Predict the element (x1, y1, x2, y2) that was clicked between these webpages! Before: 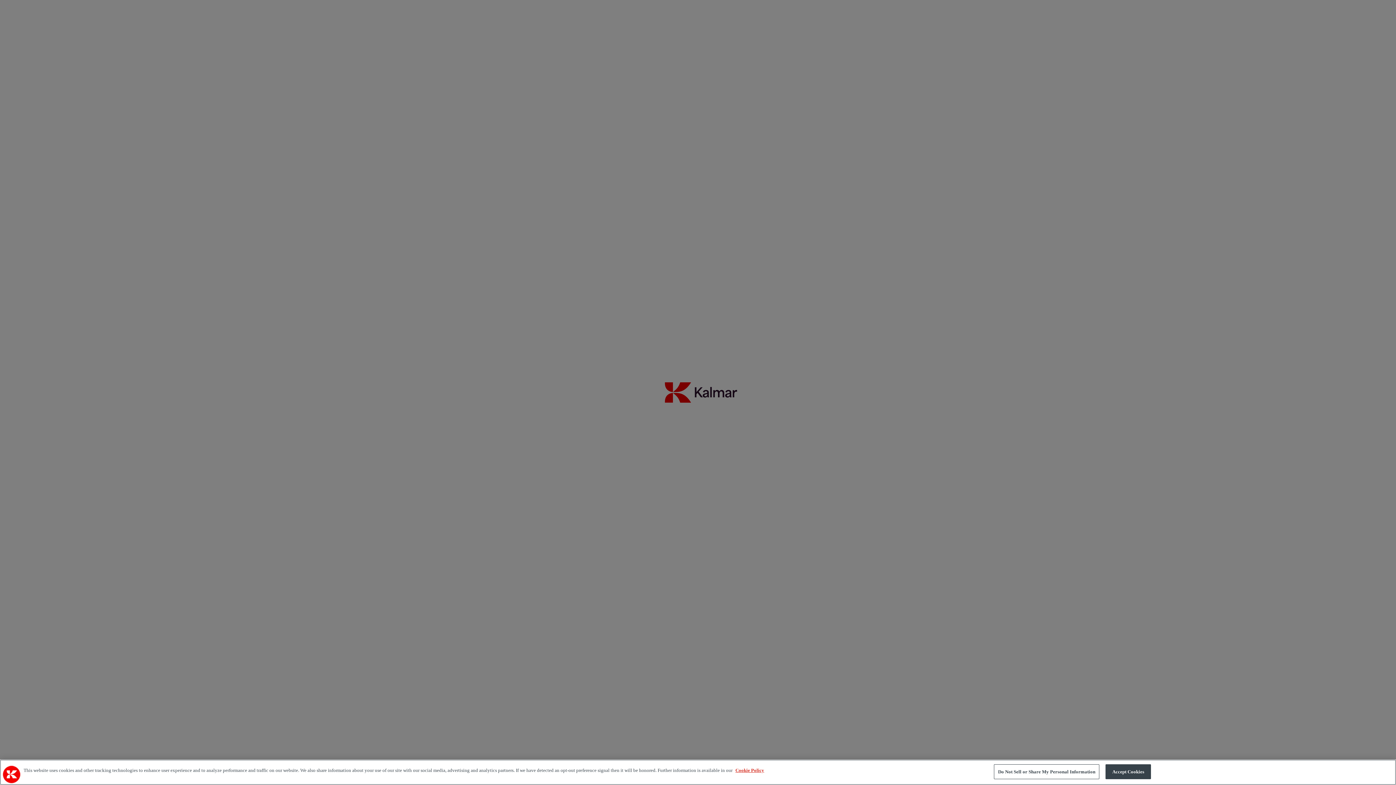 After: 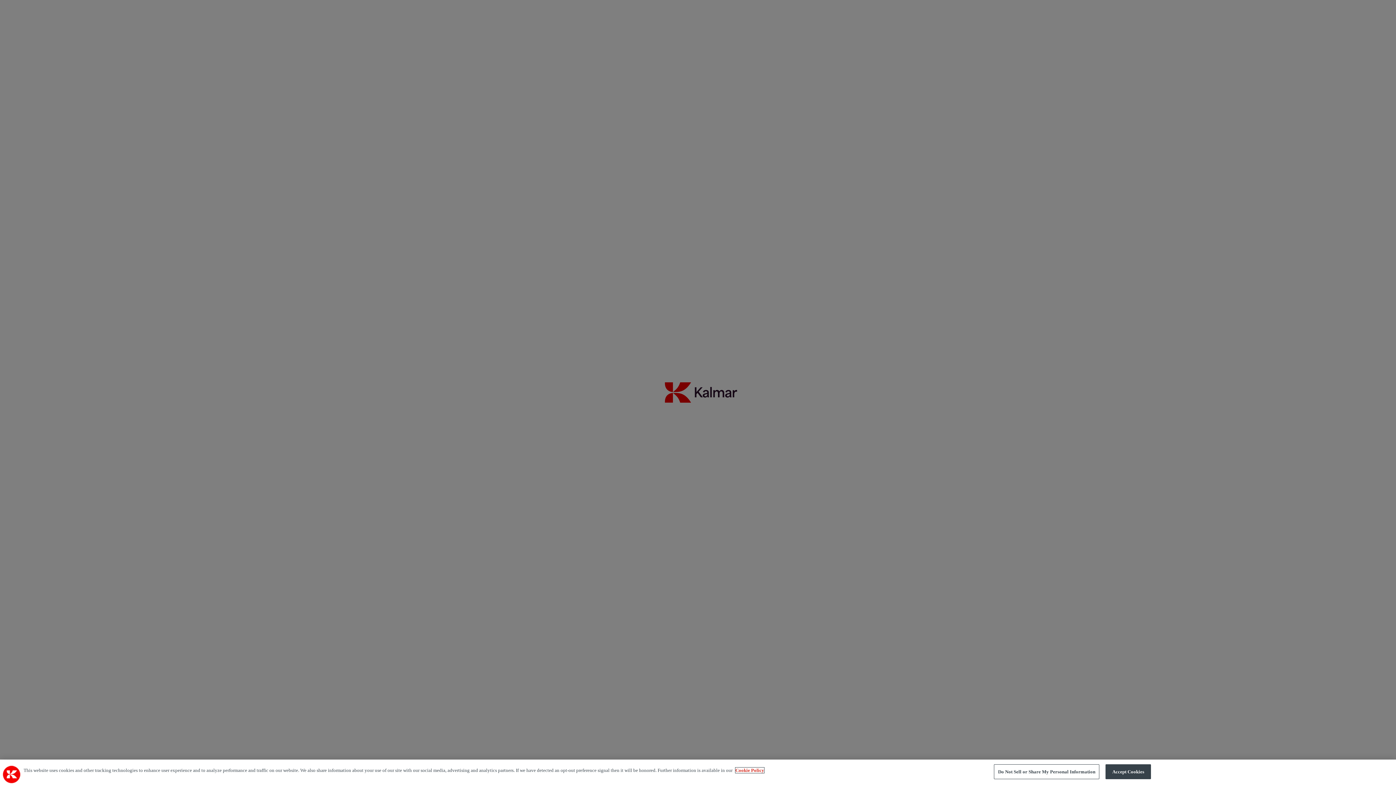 Action: bbox: (735, 768, 764, 773) label: More information about your privacy, opens in a new tab